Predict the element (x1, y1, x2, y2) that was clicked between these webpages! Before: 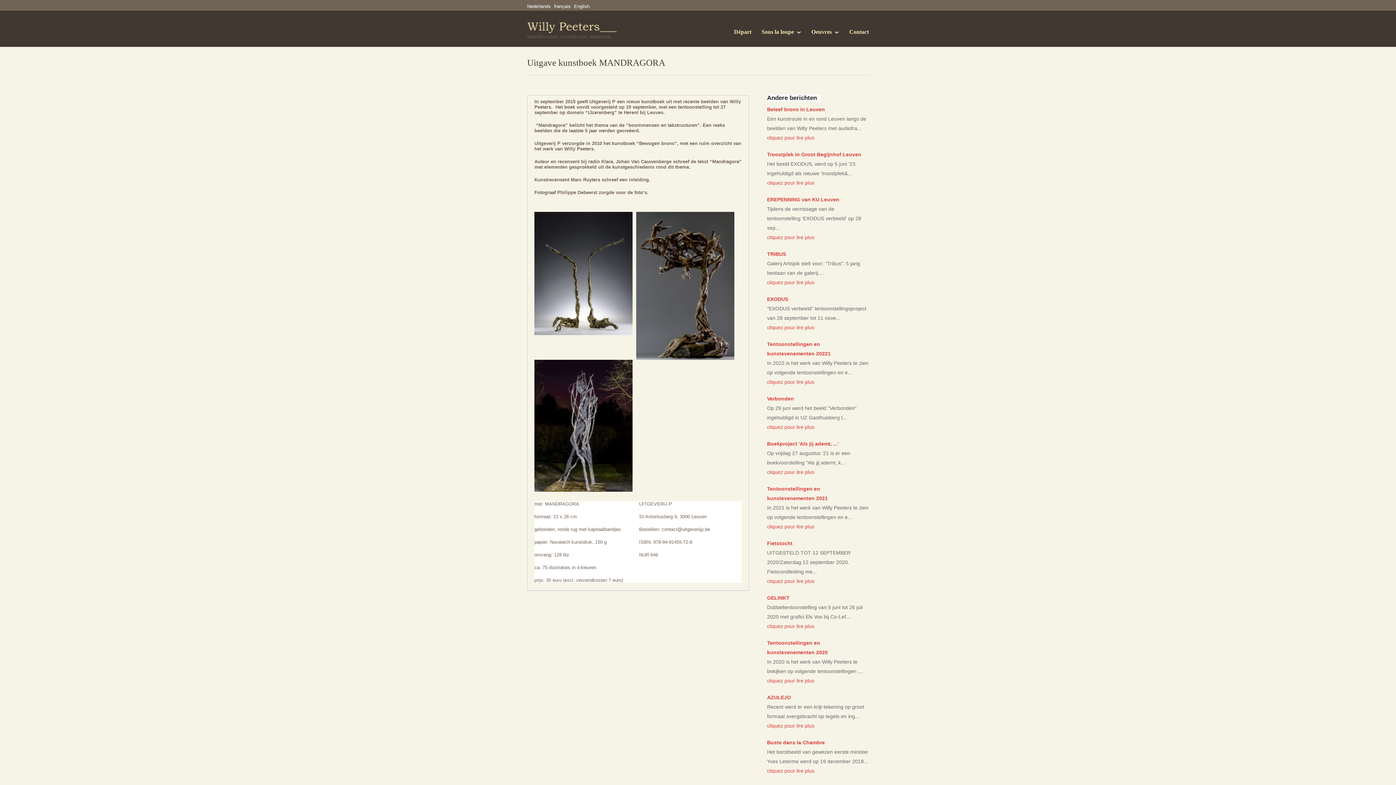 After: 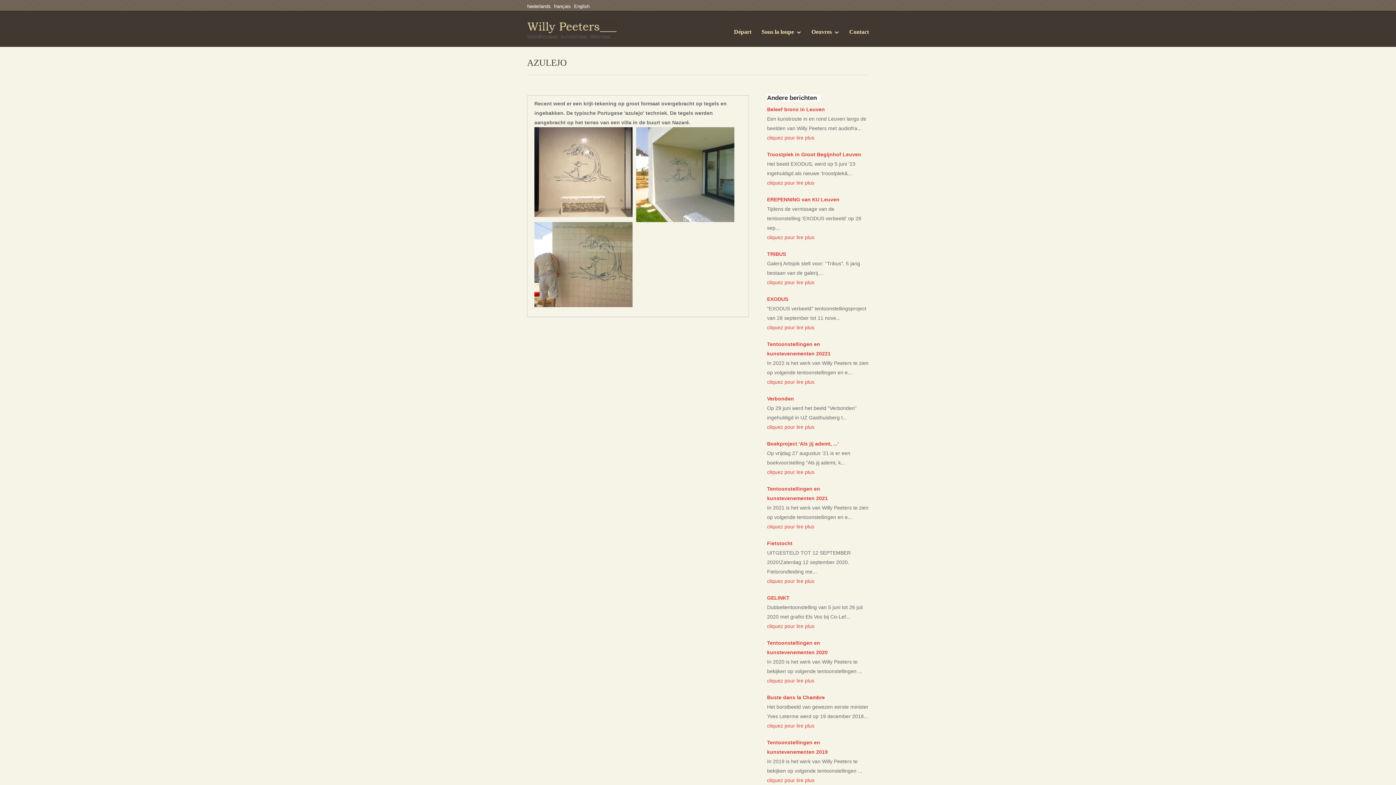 Action: bbox: (767, 723, 814, 729) label: cliquez pour lire plus